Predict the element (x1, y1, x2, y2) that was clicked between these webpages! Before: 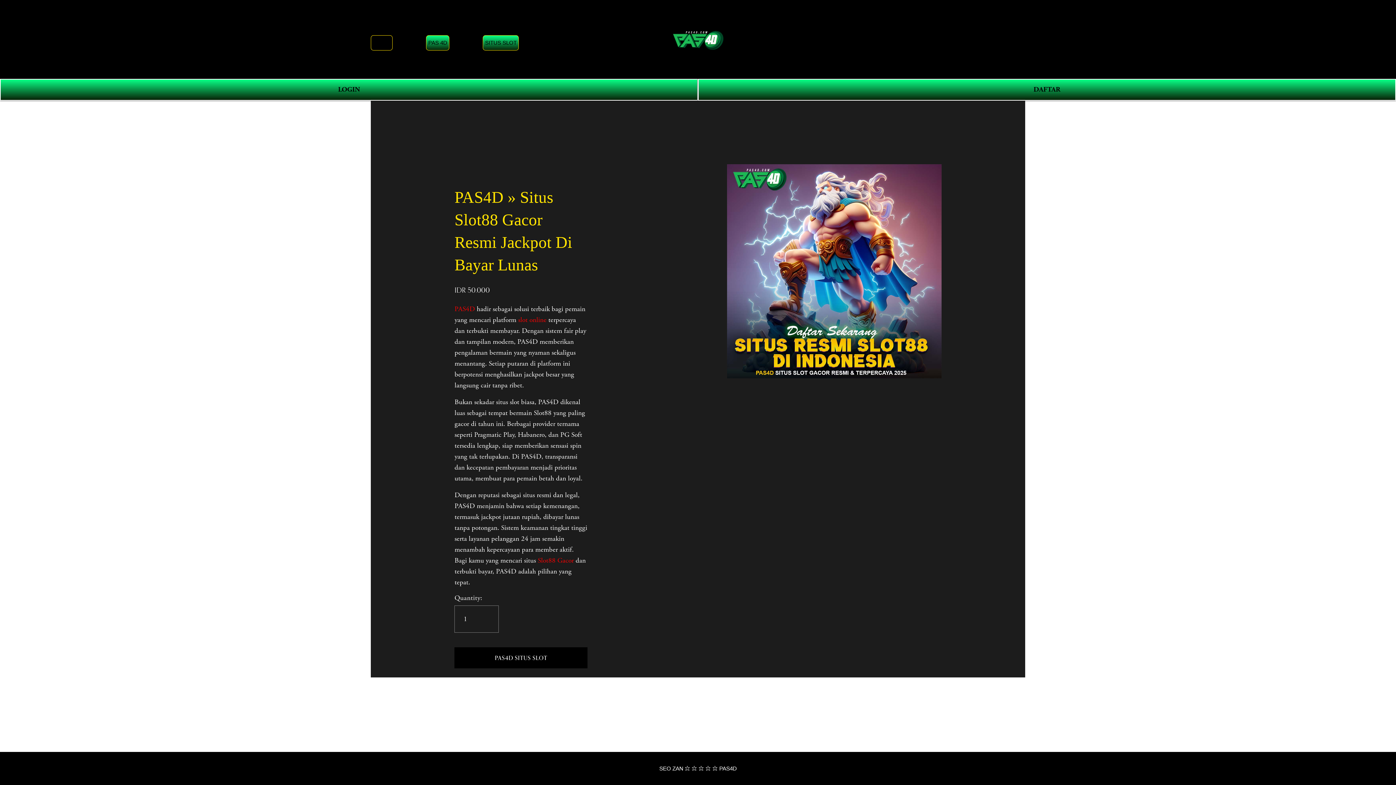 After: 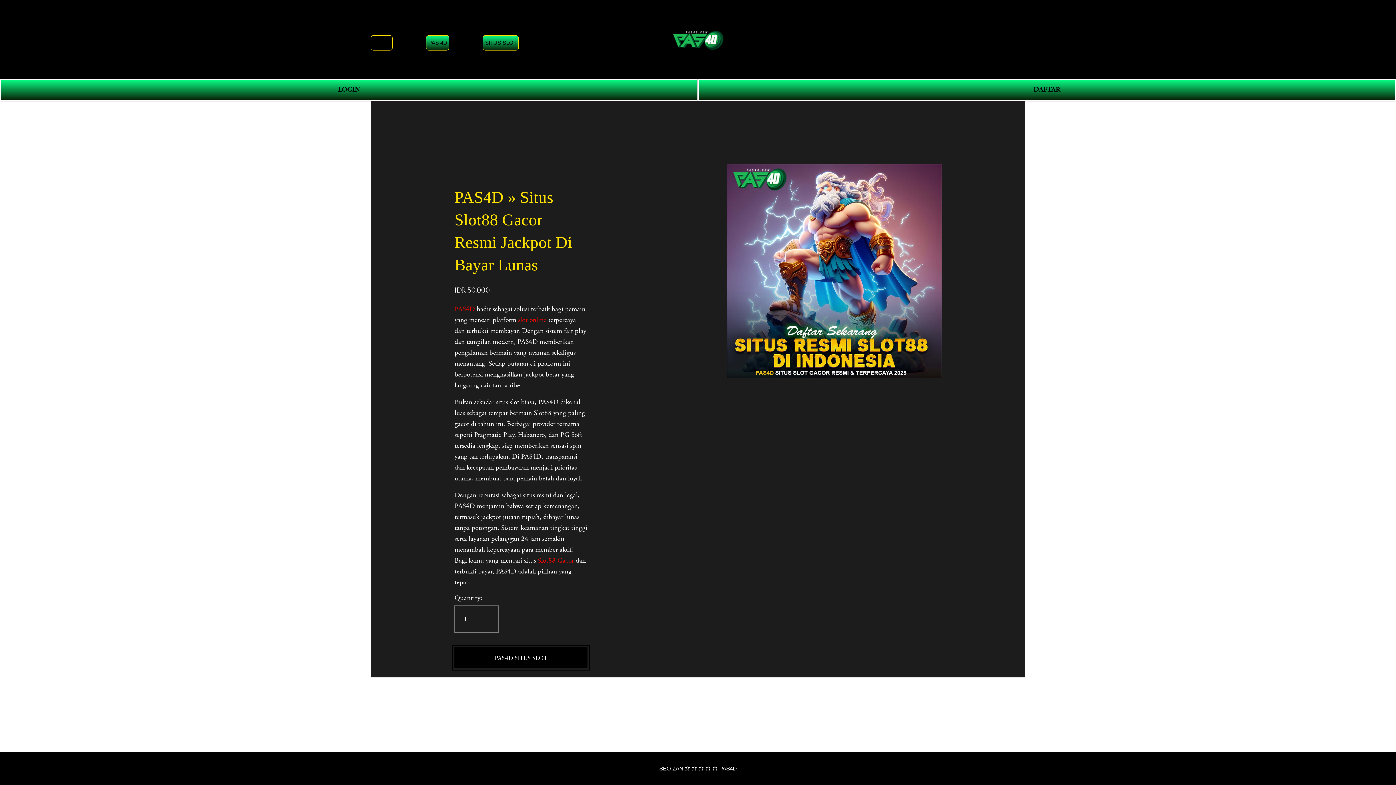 Action: bbox: (454, 653, 587, 662) label: PAS4D SITUS SLOT